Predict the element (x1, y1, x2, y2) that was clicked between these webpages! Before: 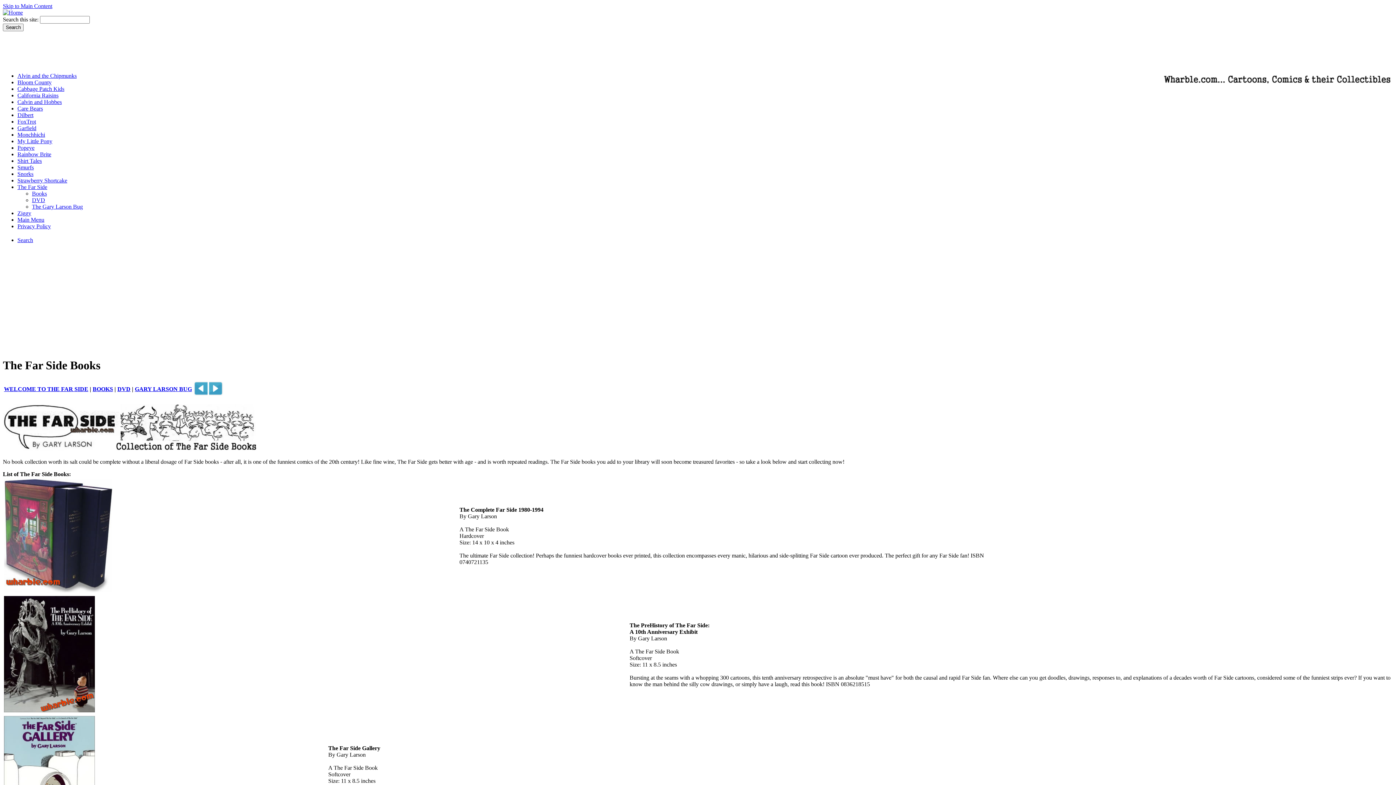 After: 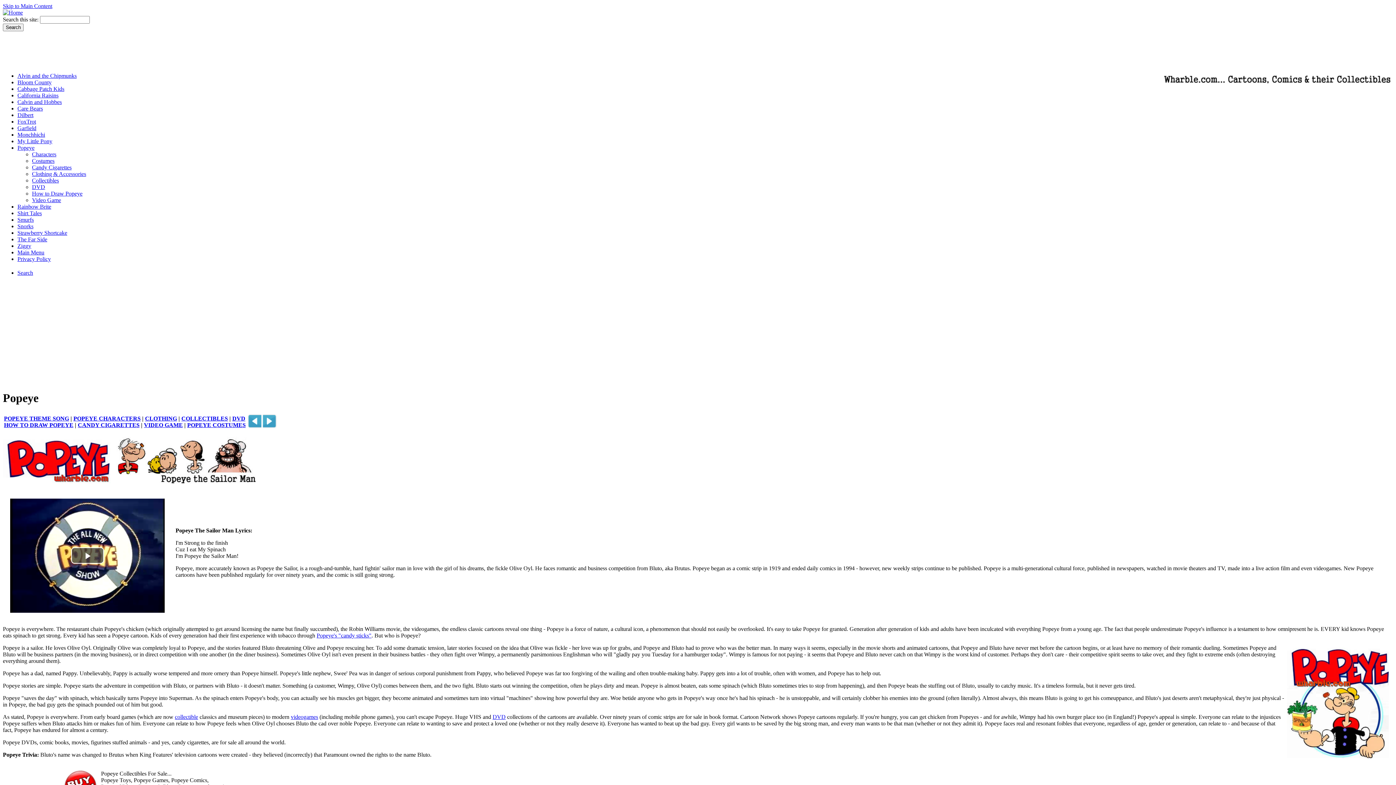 Action: bbox: (17, 144, 34, 150) label: Popeye